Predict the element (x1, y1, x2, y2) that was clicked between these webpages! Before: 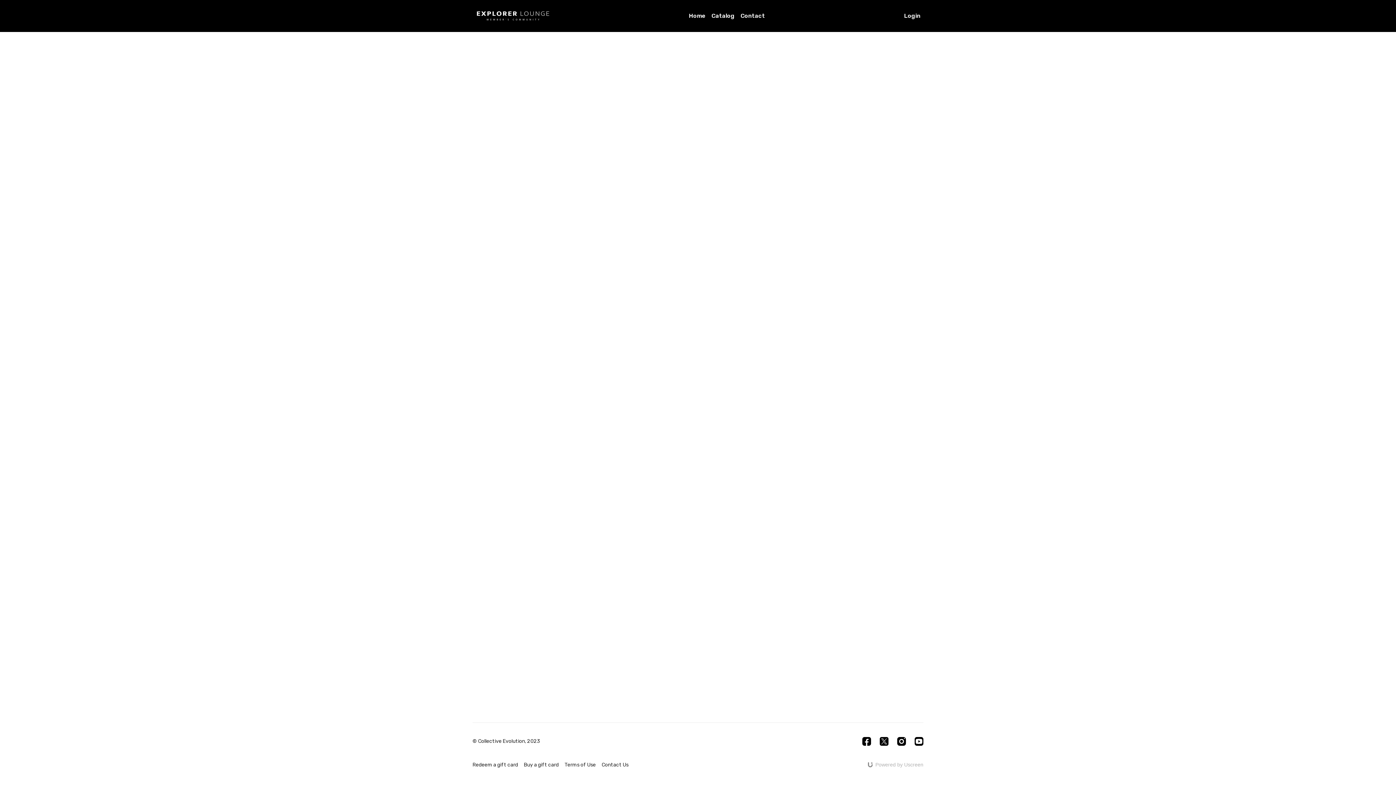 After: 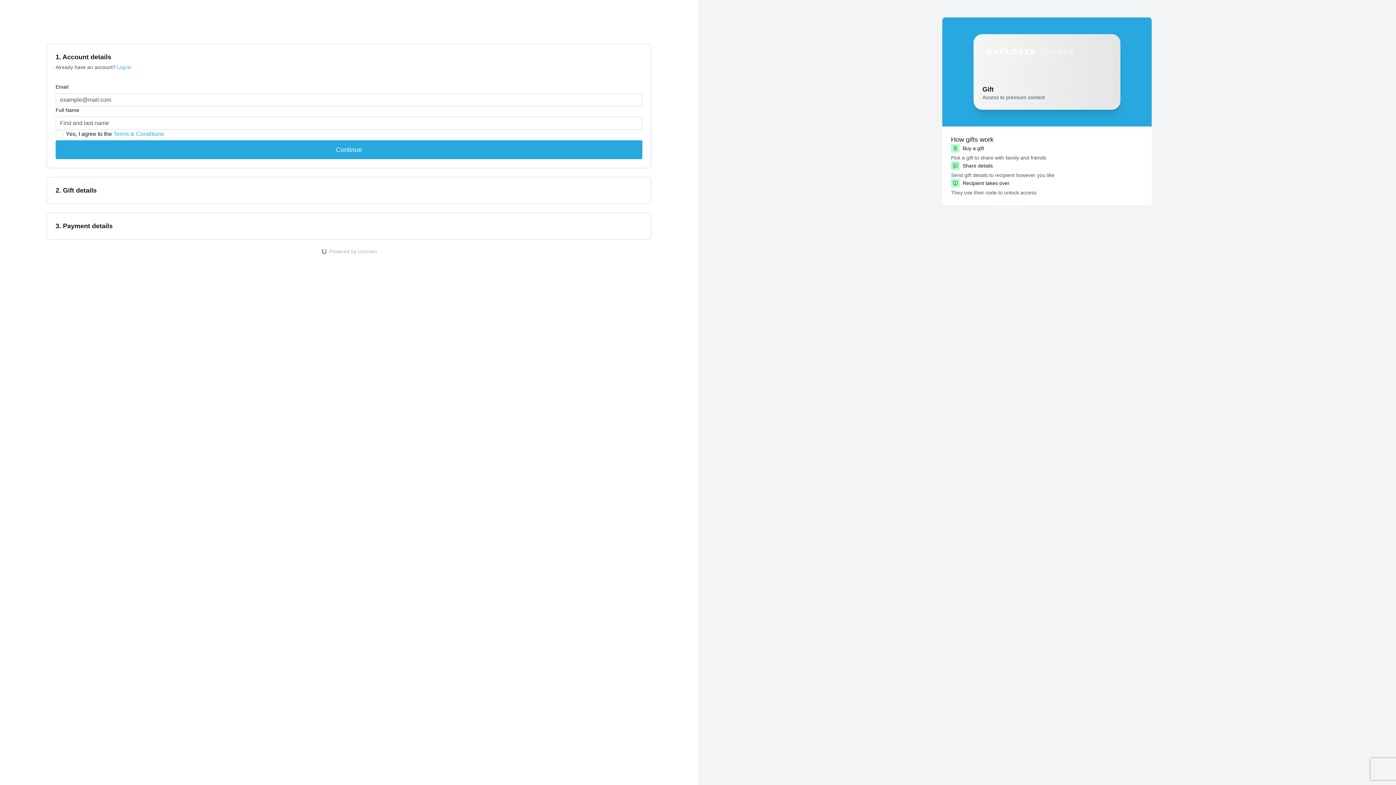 Action: label: Buy a gift card bbox: (524, 761, 558, 768)